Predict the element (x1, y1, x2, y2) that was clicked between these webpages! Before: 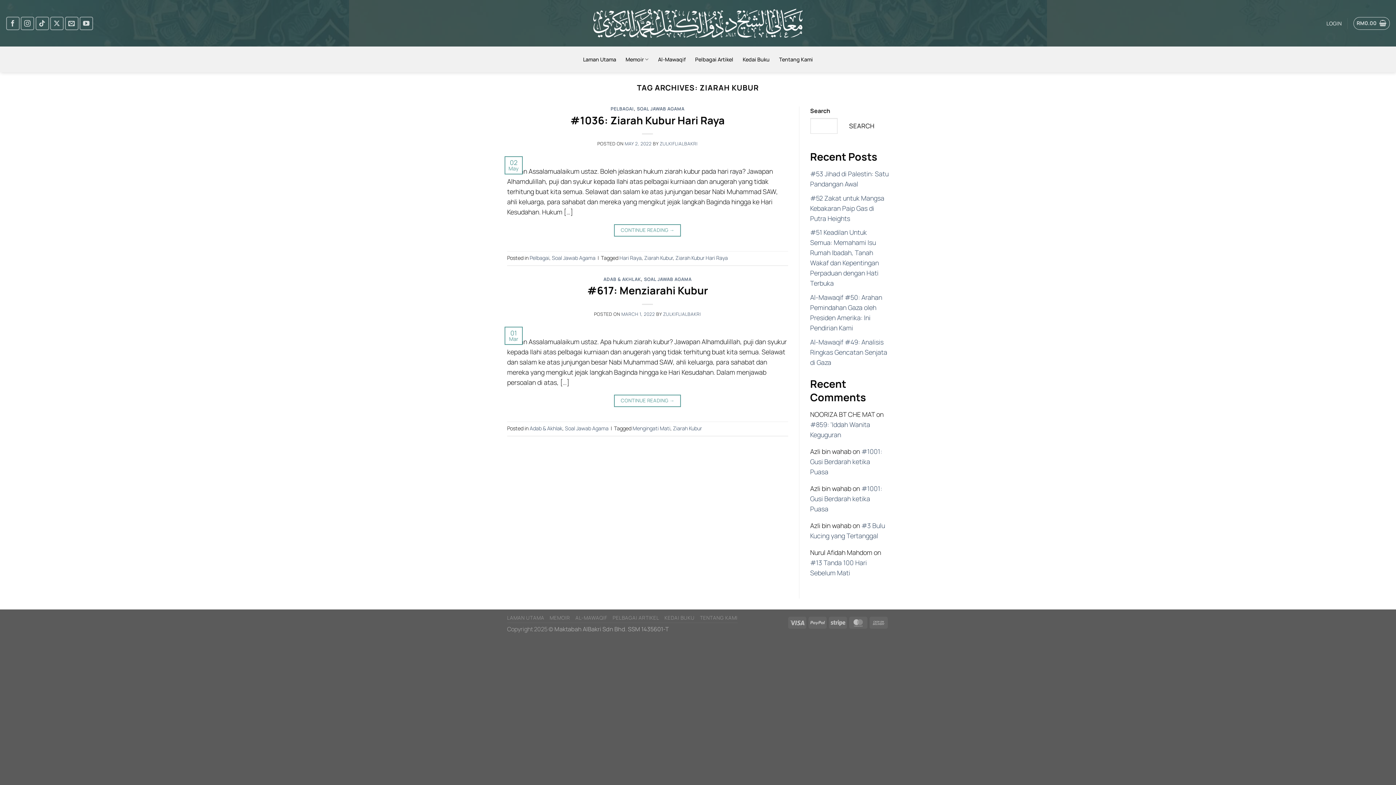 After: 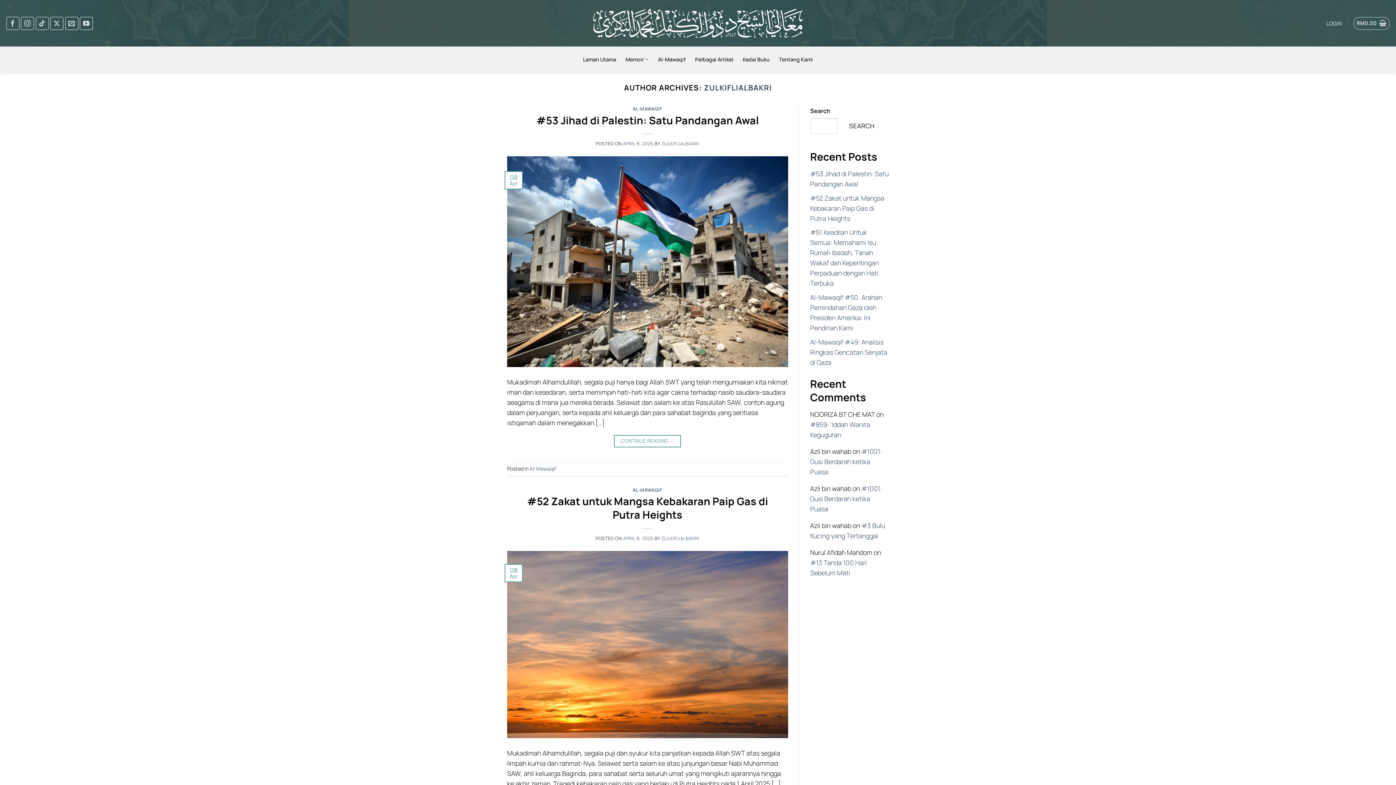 Action: label: ZULKIFLIALBAKRI bbox: (659, 140, 697, 147)